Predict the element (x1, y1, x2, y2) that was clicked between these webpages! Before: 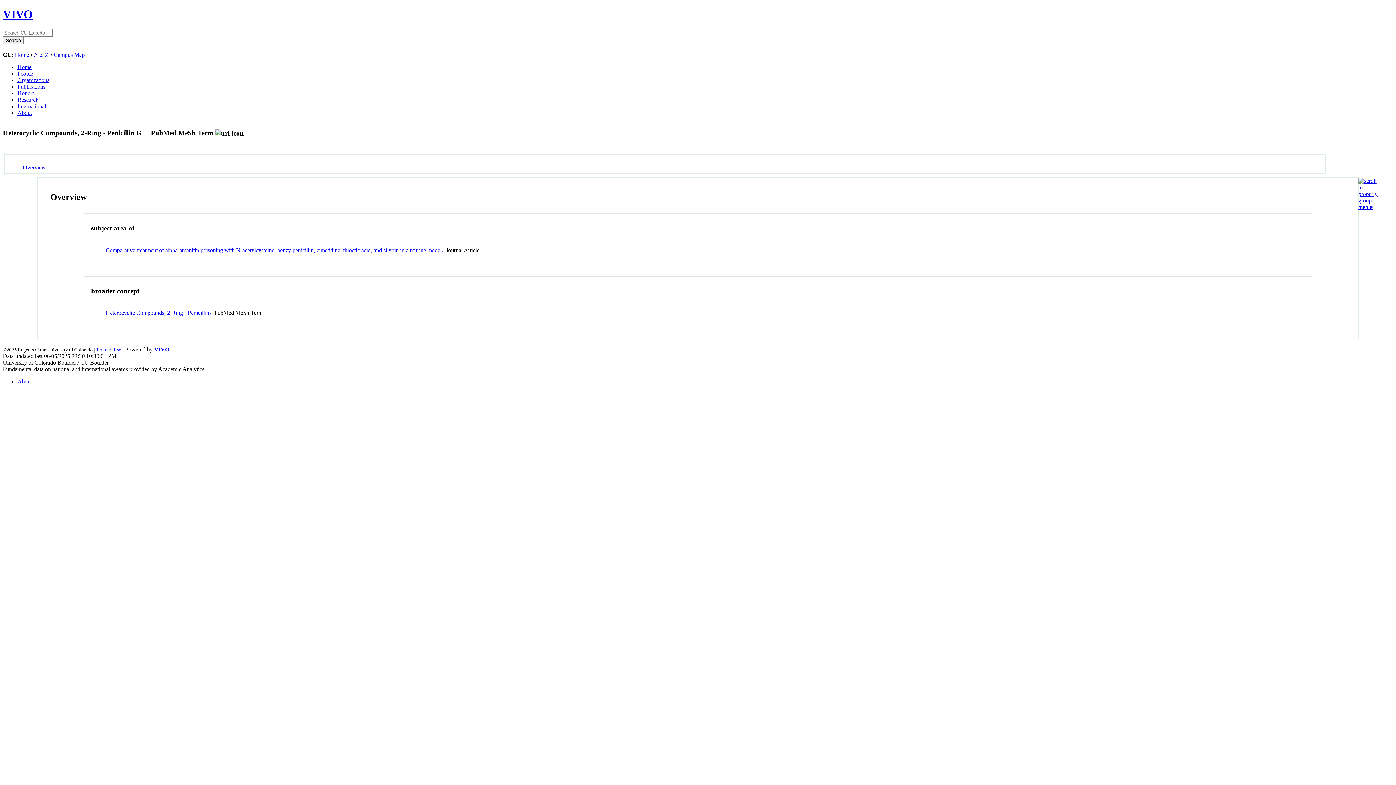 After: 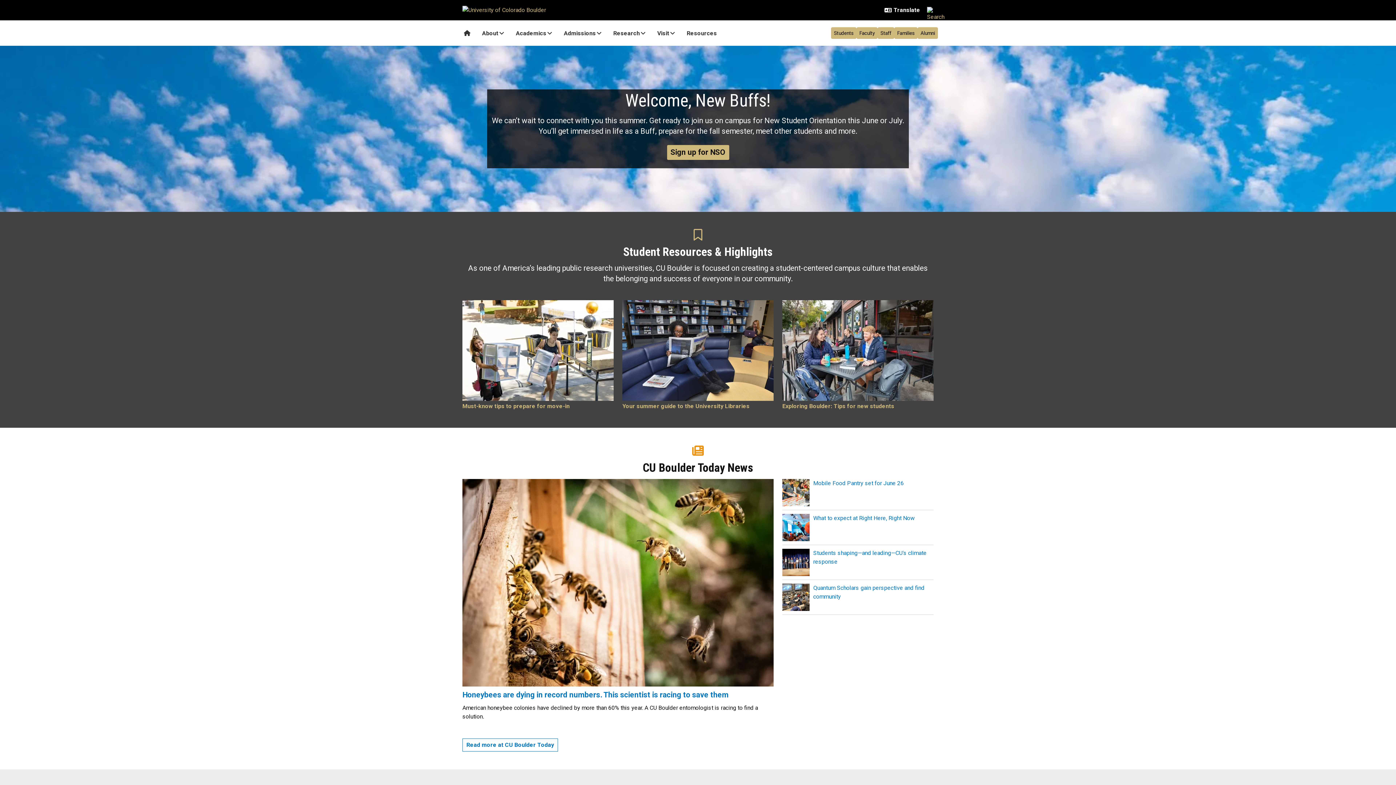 Action: bbox: (14, 51, 29, 57) label: Home